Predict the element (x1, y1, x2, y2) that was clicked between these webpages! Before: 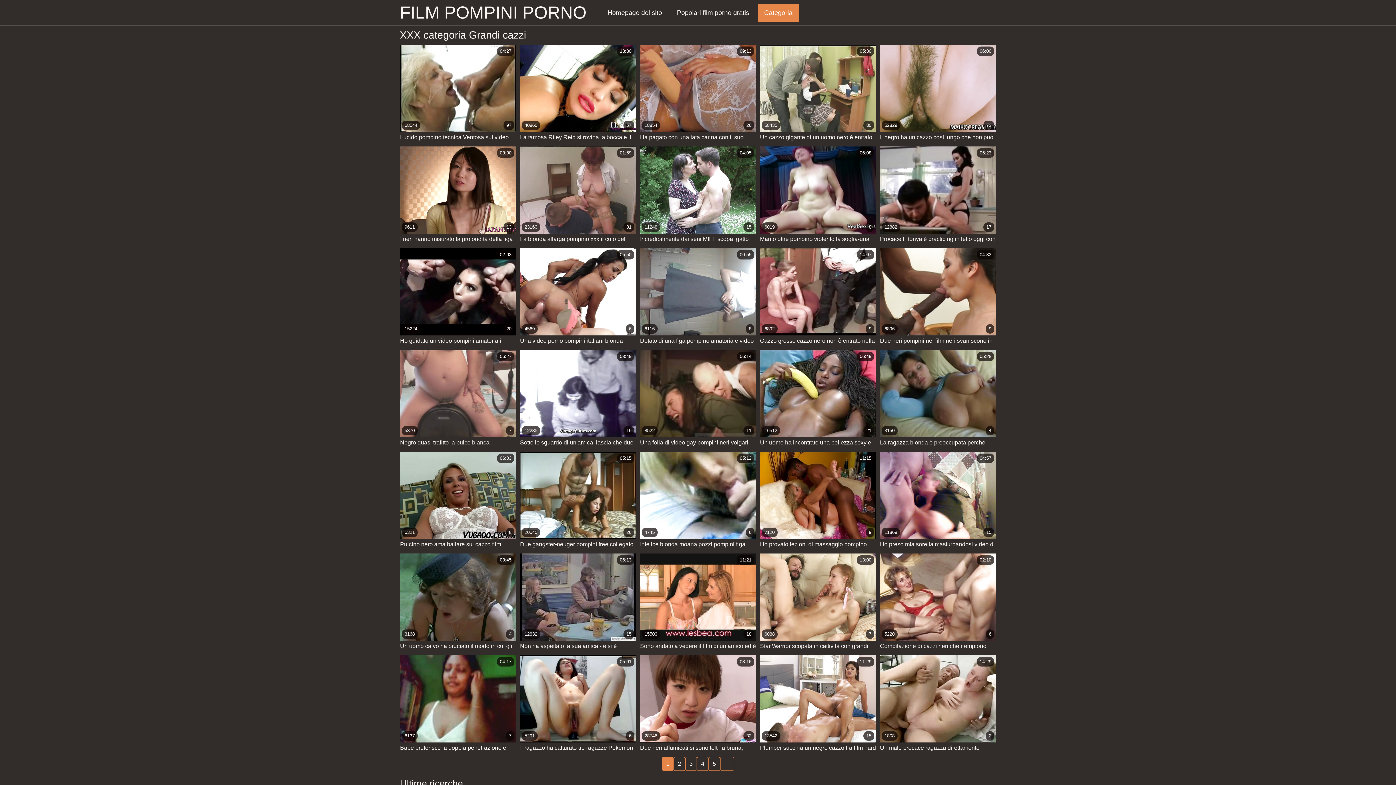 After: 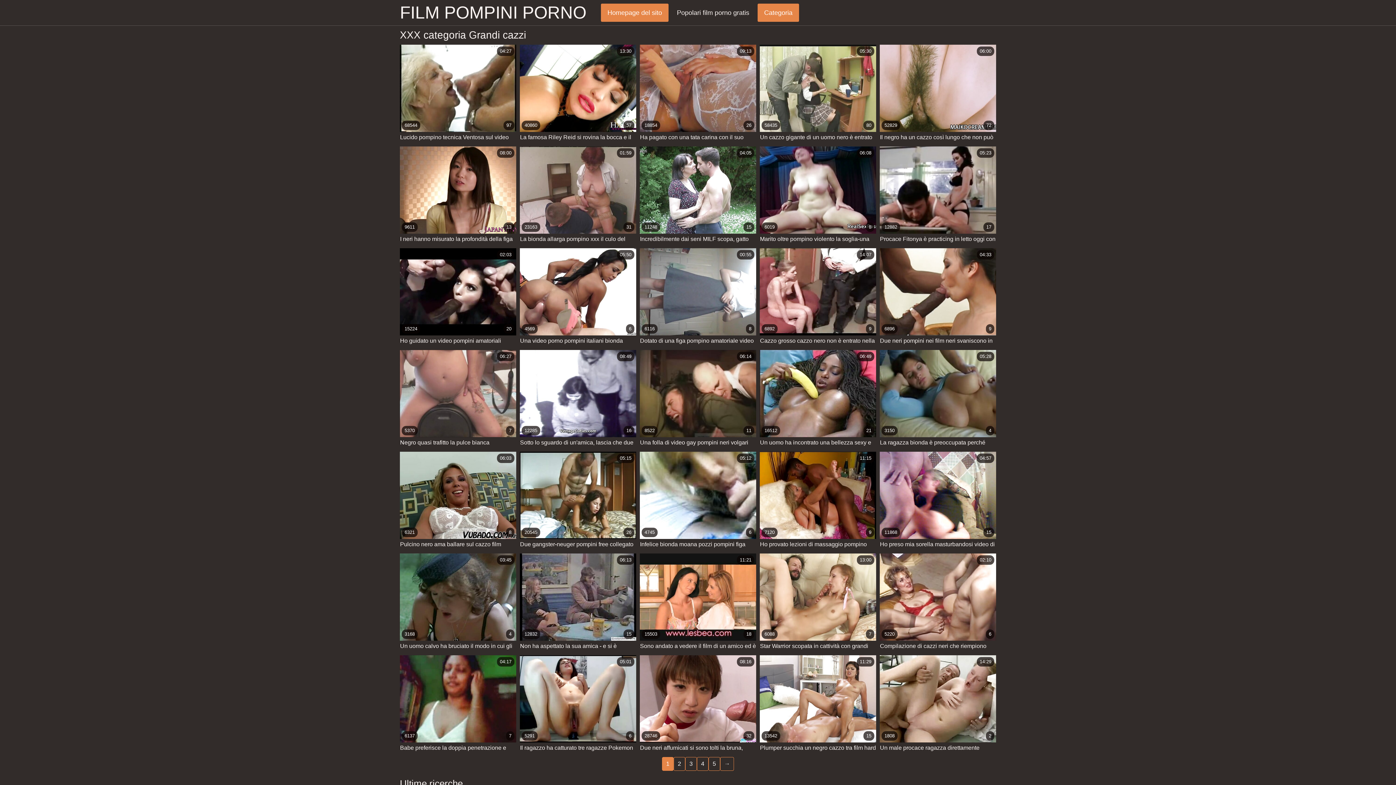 Action: bbox: (601, 3, 668, 21) label: Homepage del sito